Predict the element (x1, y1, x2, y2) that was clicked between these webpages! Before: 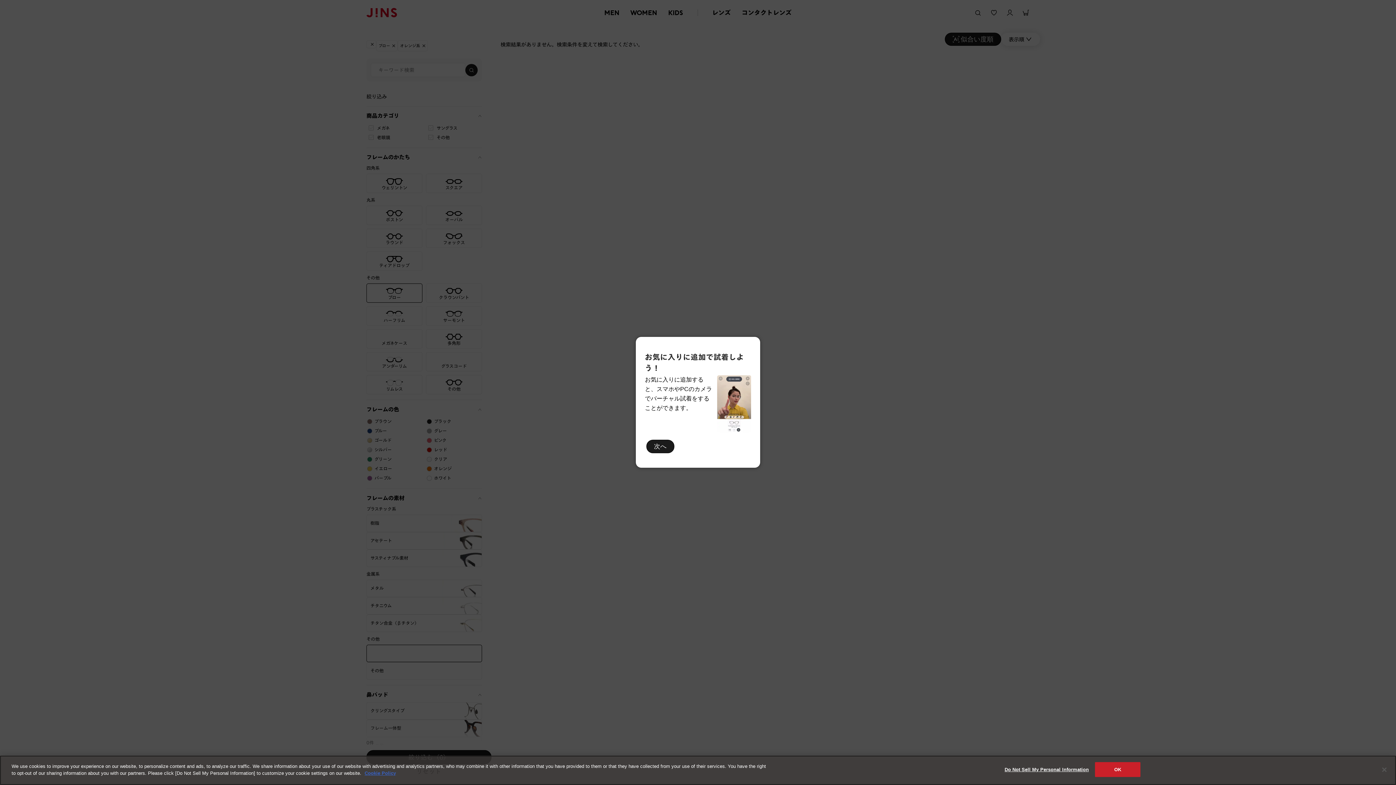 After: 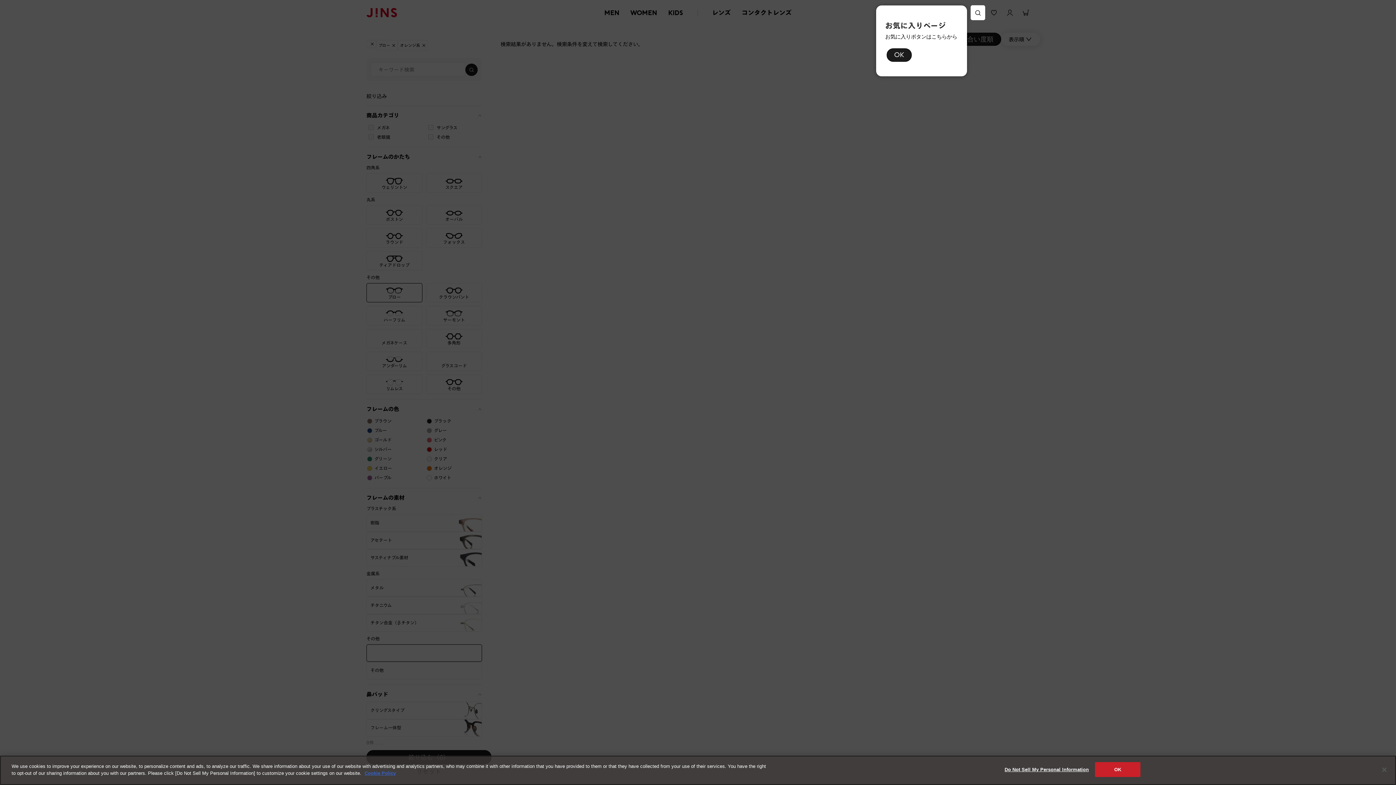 Action: label: 次へ bbox: (646, 439, 674, 453)